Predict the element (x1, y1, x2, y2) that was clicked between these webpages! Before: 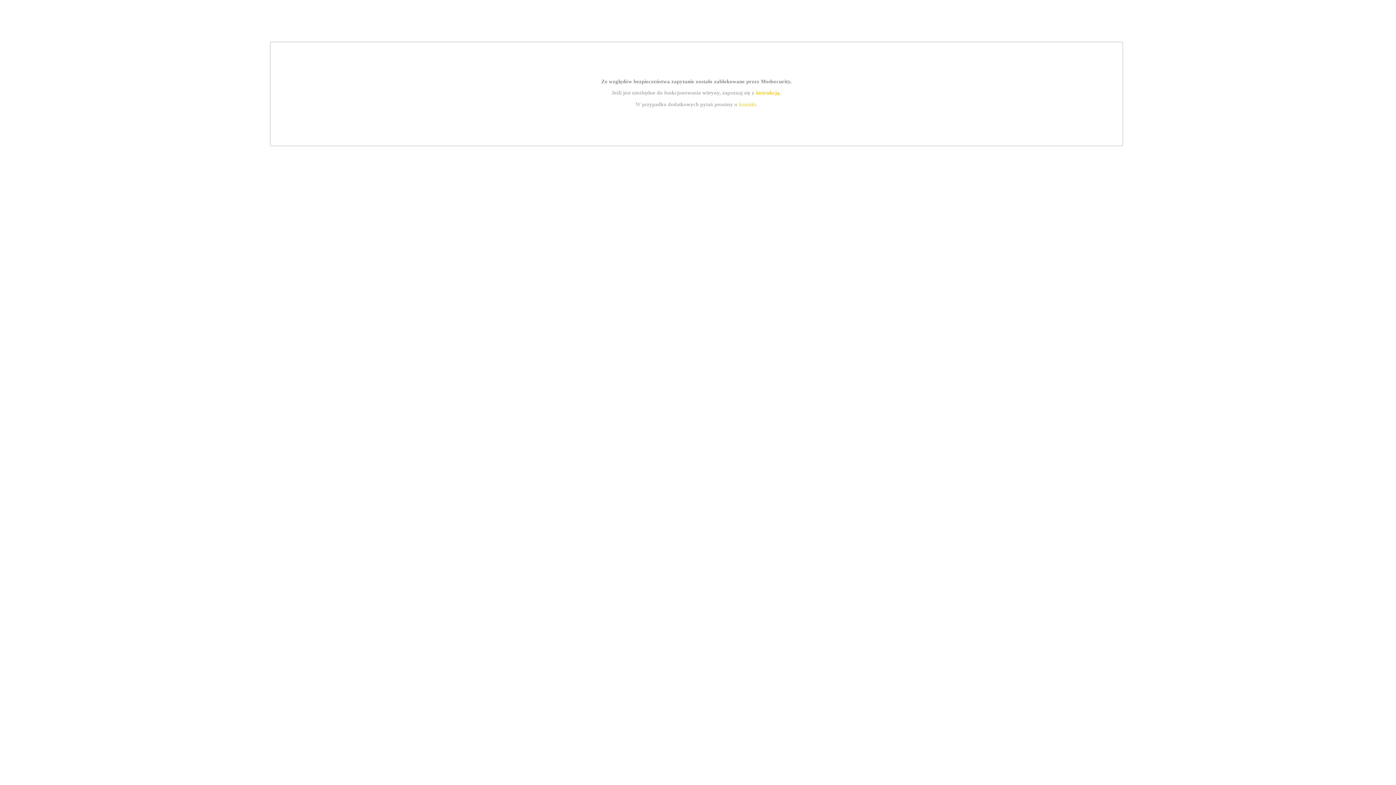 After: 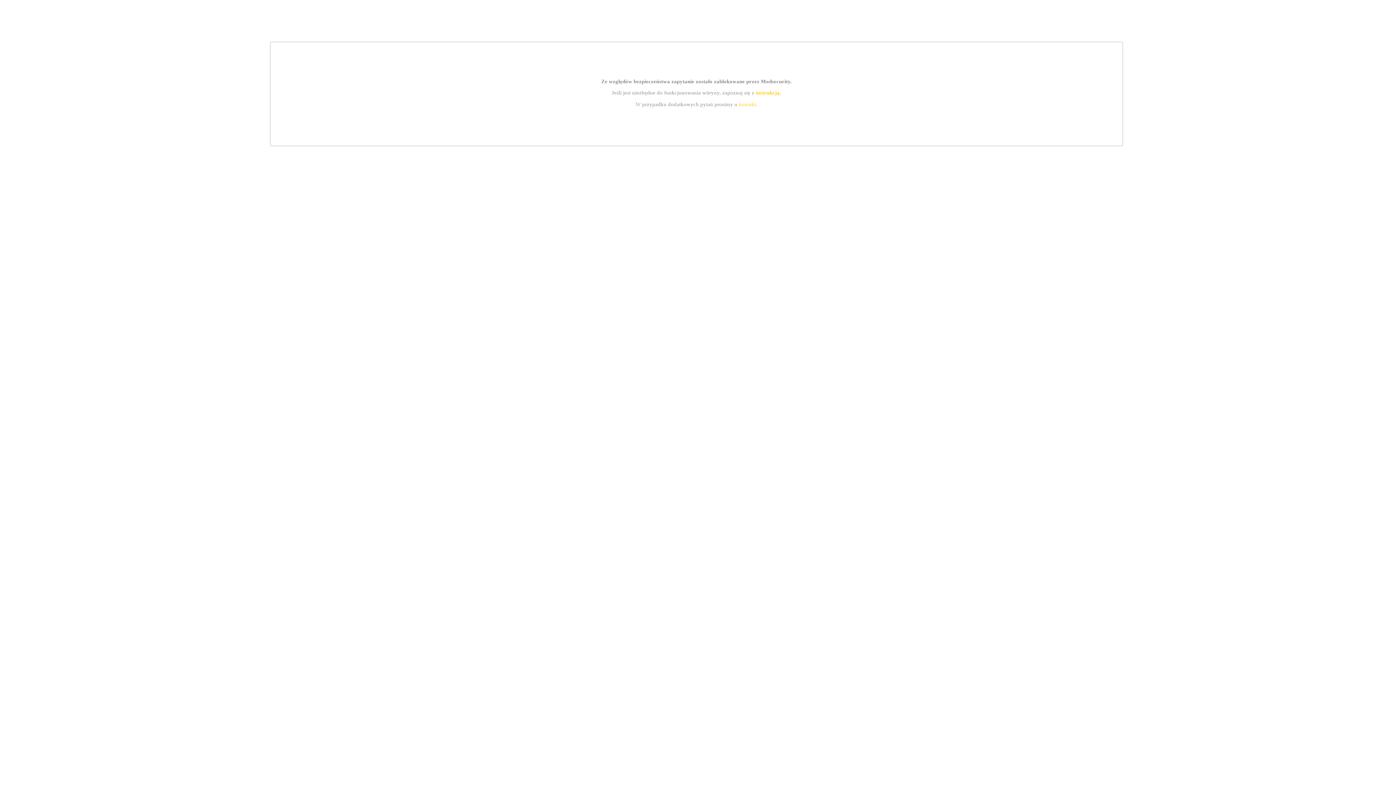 Action: label: kontakt bbox: (739, 101, 756, 107)